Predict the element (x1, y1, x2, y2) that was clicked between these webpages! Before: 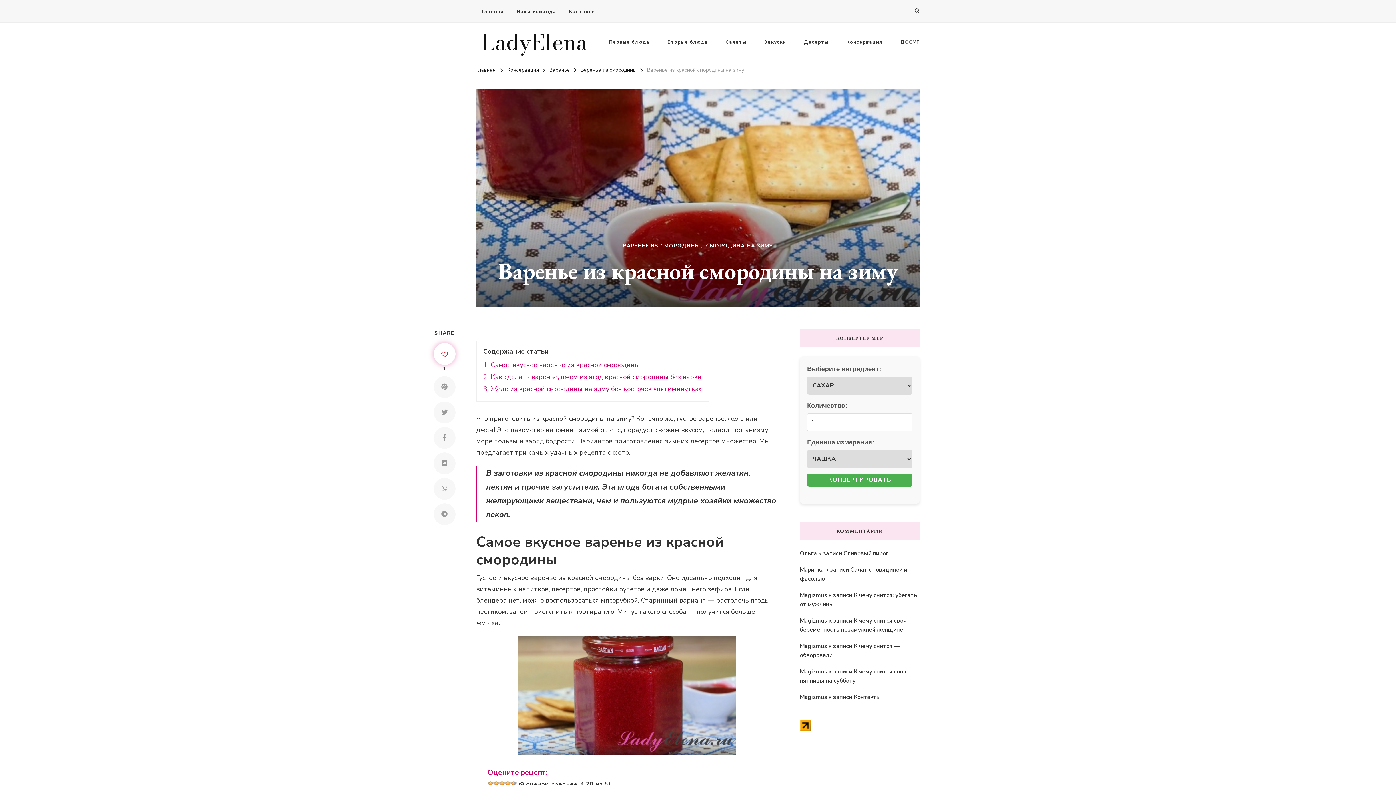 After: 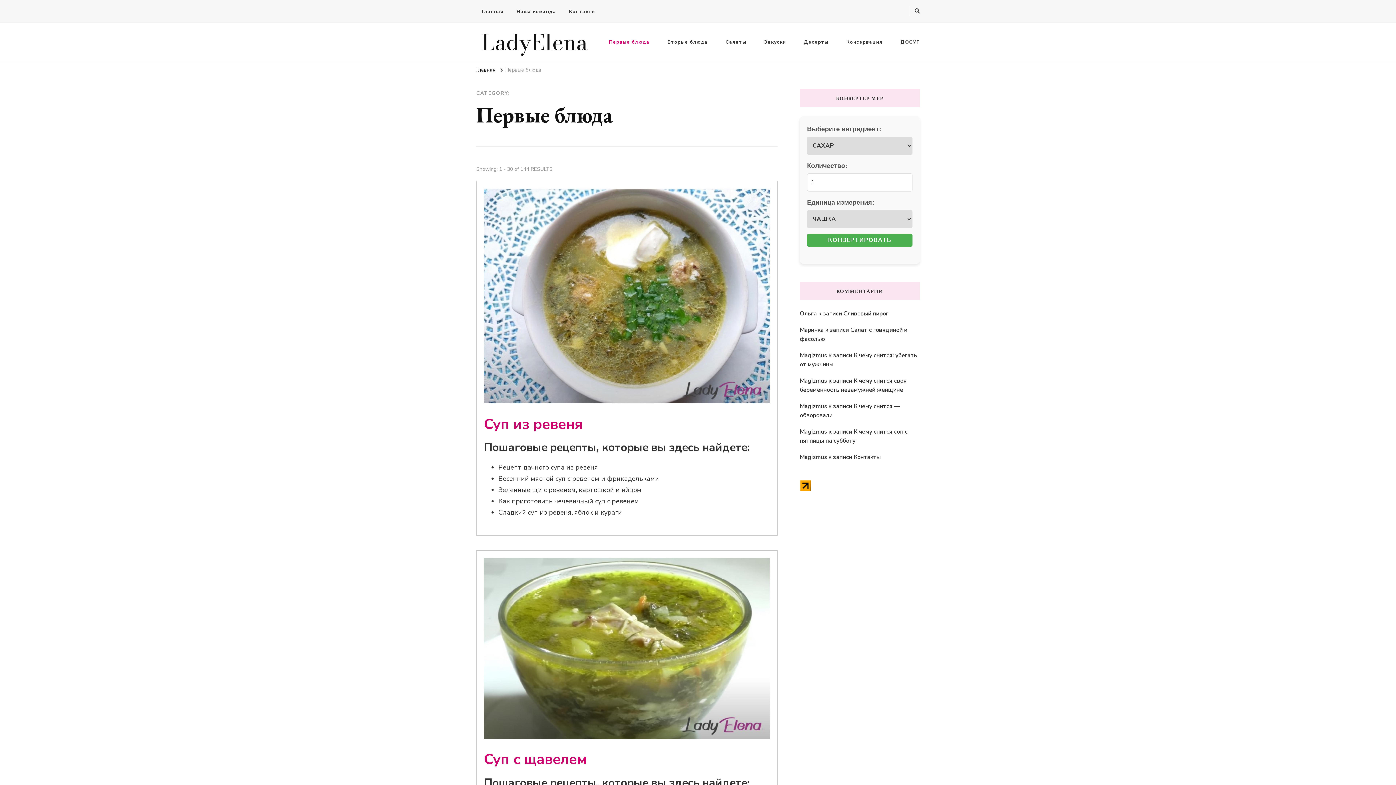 Action: bbox: (601, 30, 657, 54) label: Первые блюда